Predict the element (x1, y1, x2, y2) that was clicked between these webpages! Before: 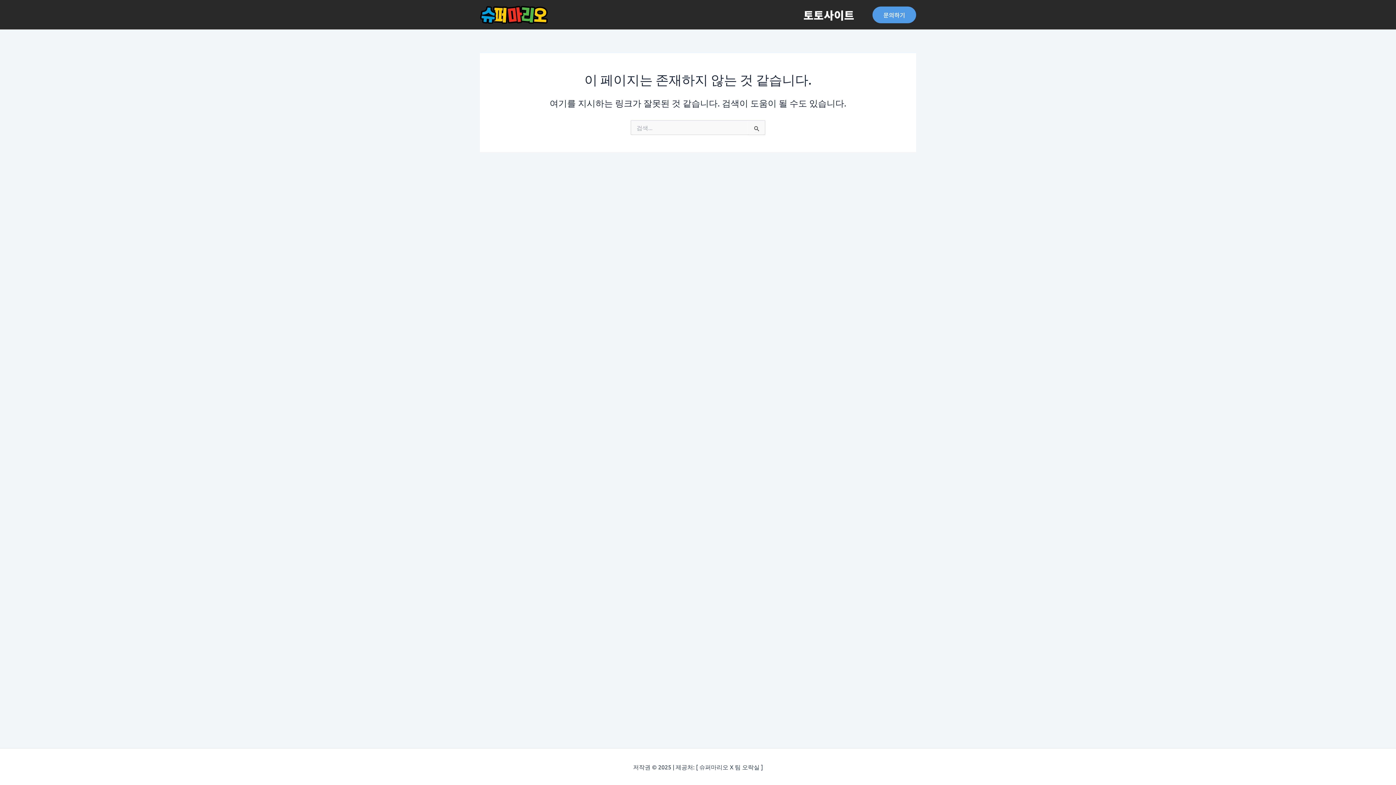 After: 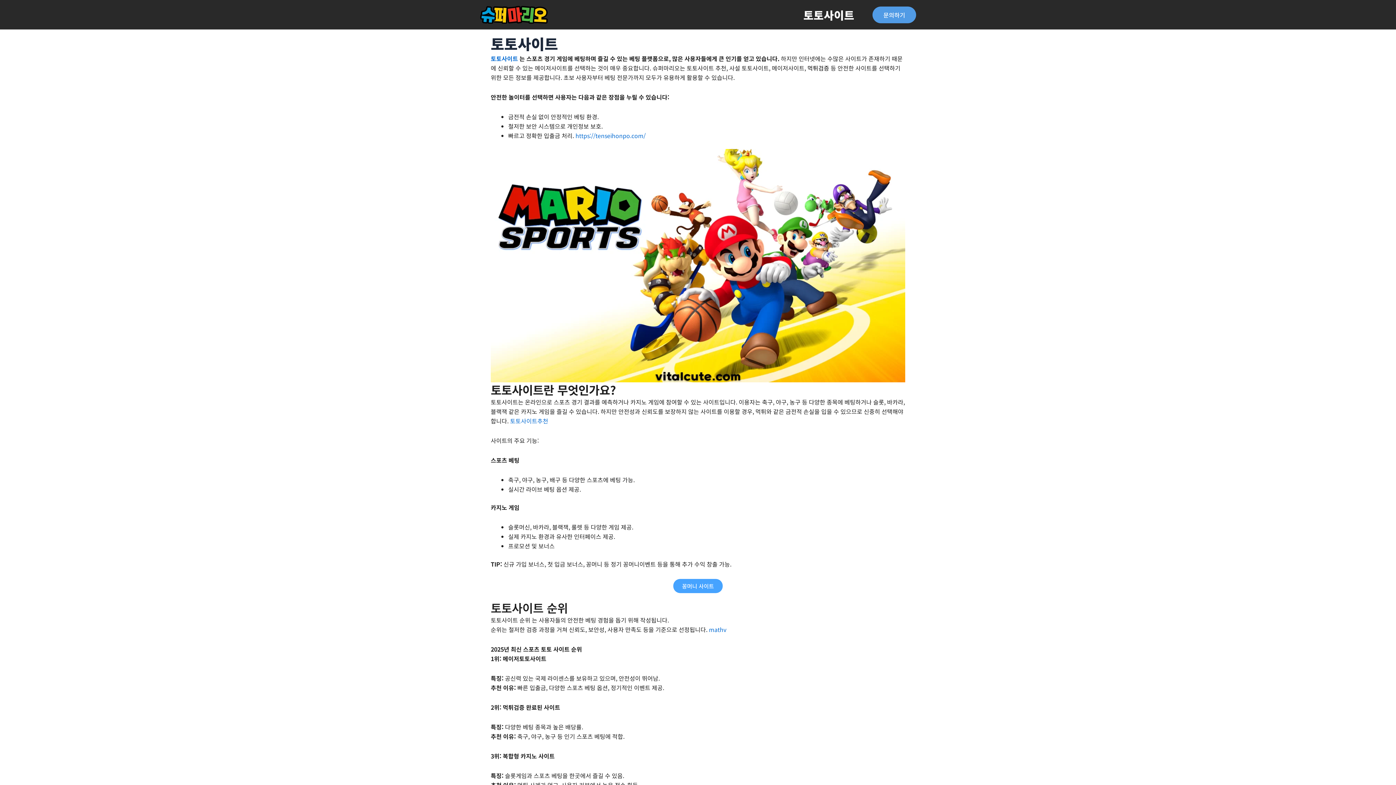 Action: bbox: (792, 0, 865, 29) label: 토토사이트